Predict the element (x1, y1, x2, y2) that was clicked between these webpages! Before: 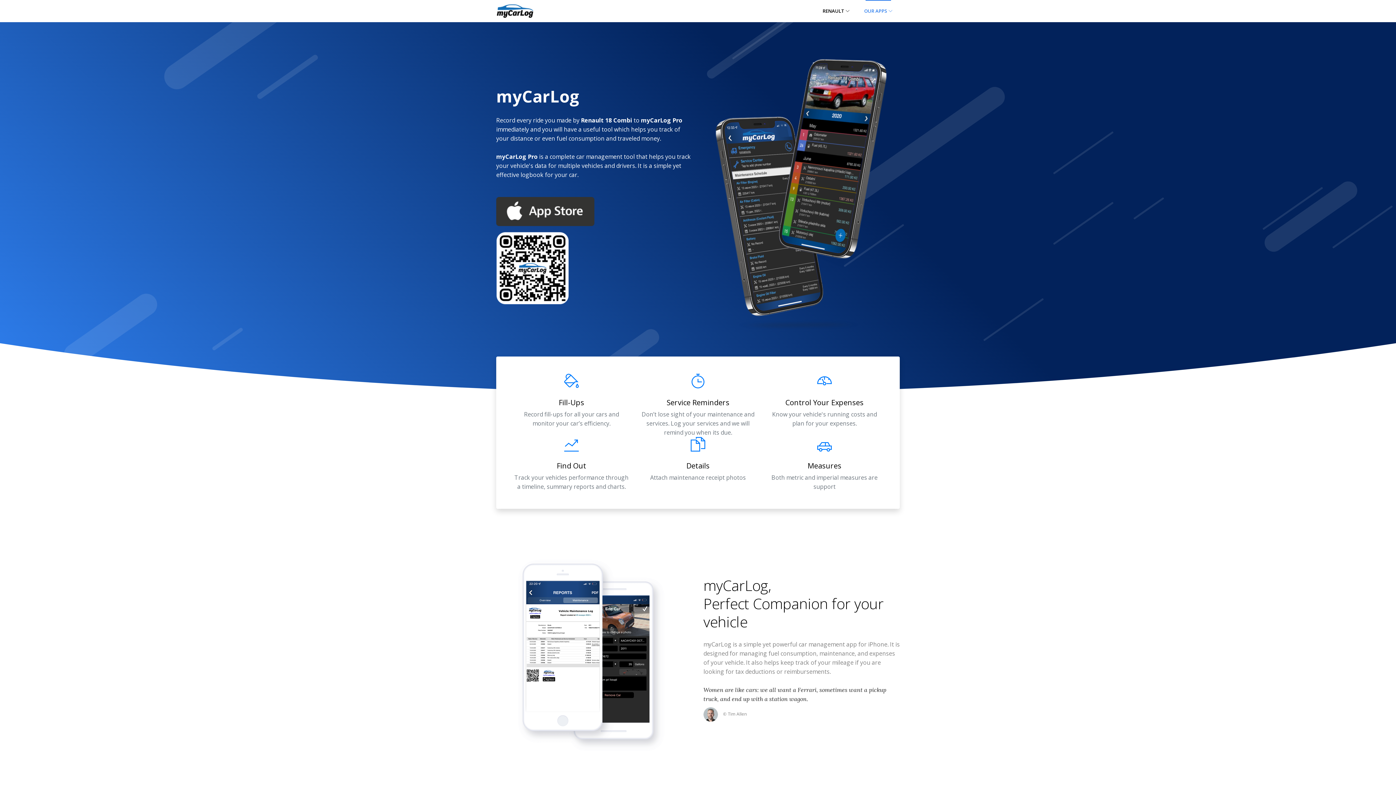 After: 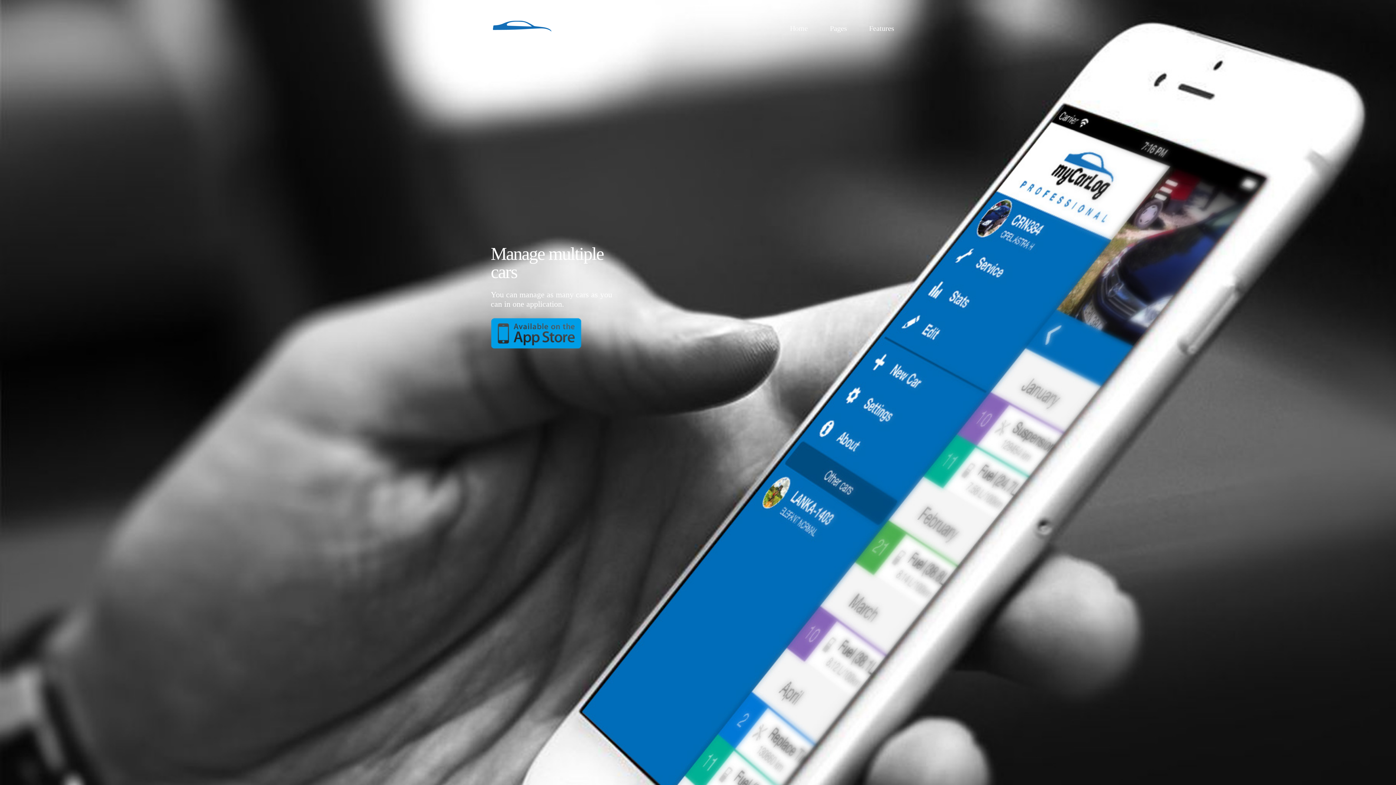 Action: bbox: (496, 4, 534, 18)